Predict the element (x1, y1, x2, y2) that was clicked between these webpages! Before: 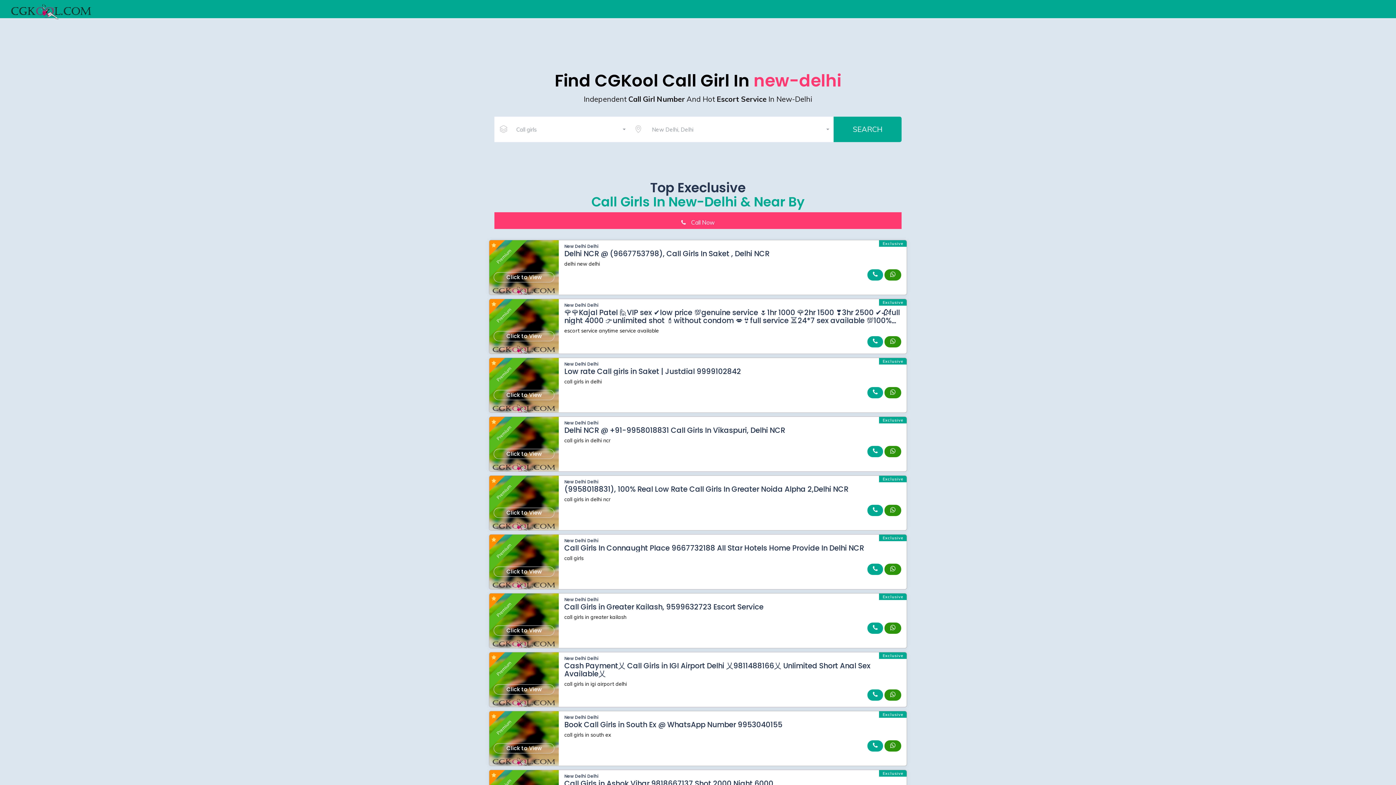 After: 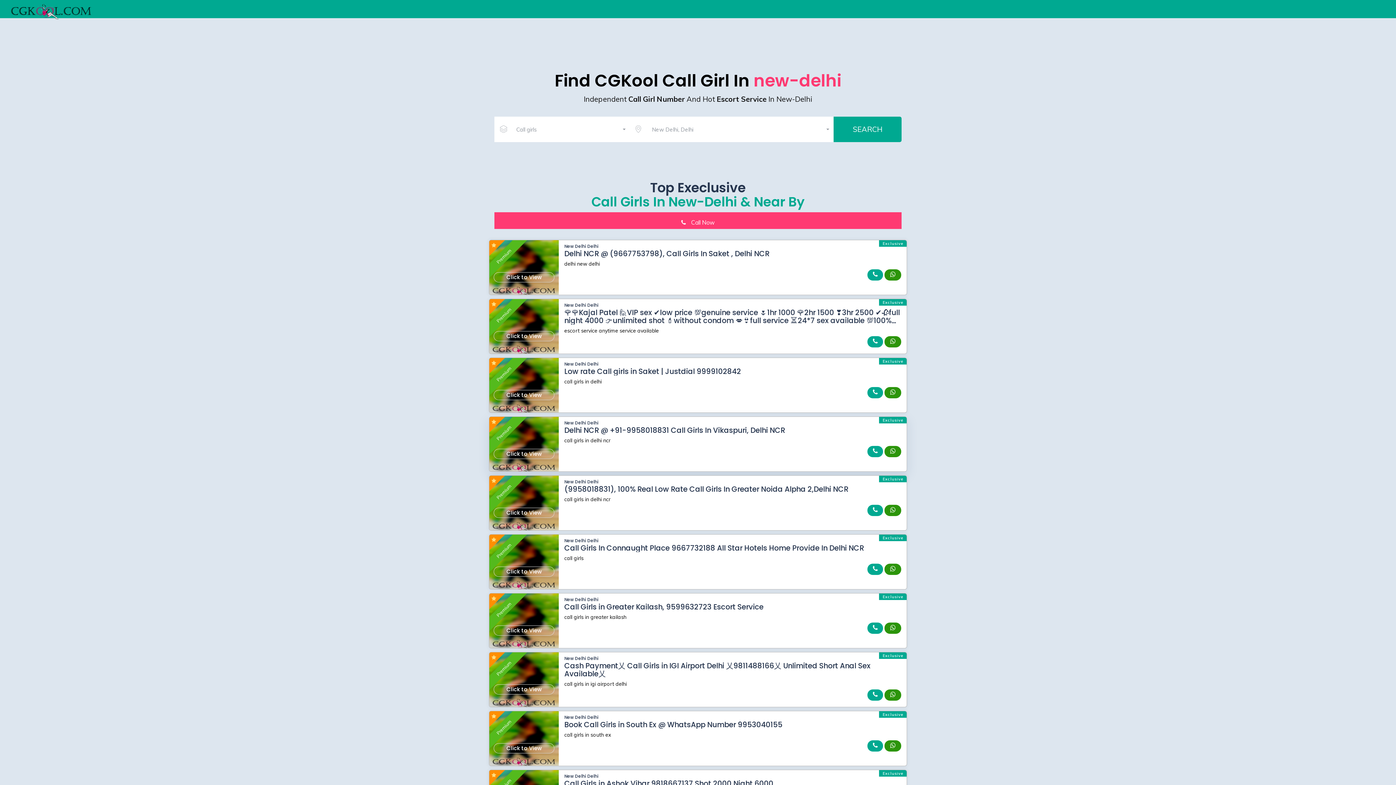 Action: bbox: (884, 448, 901, 455)